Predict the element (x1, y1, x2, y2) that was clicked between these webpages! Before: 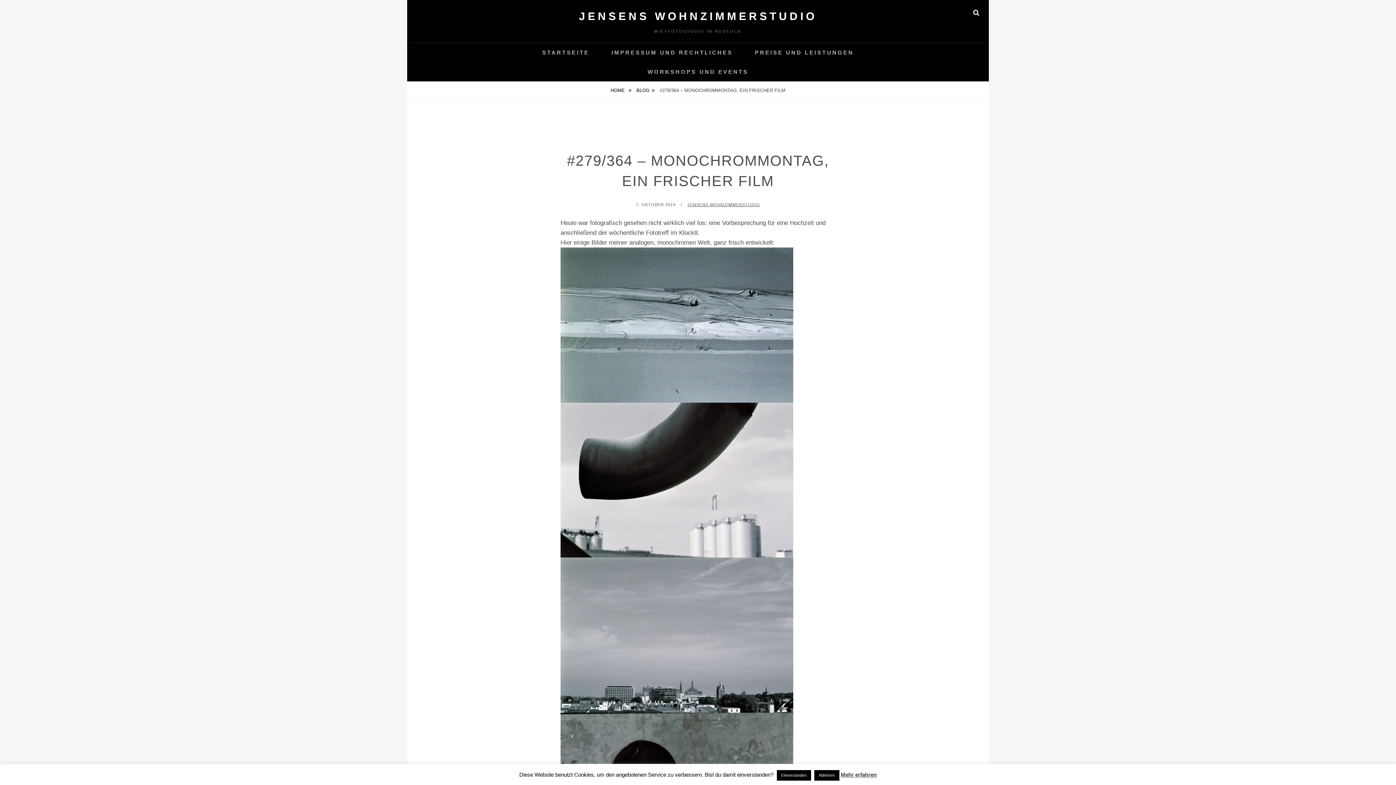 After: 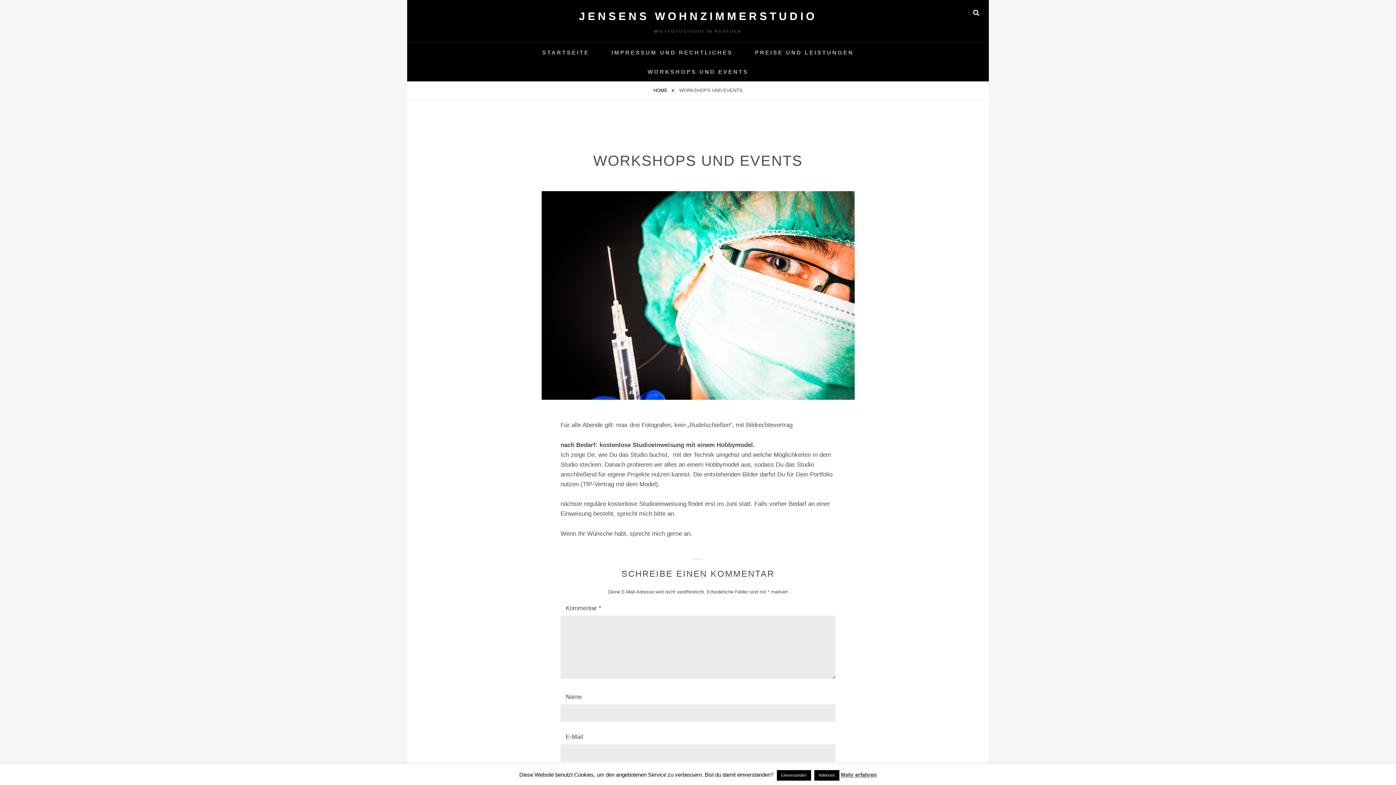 Action: bbox: (637, 62, 758, 81) label: WORKSHOPS UND EVENTS